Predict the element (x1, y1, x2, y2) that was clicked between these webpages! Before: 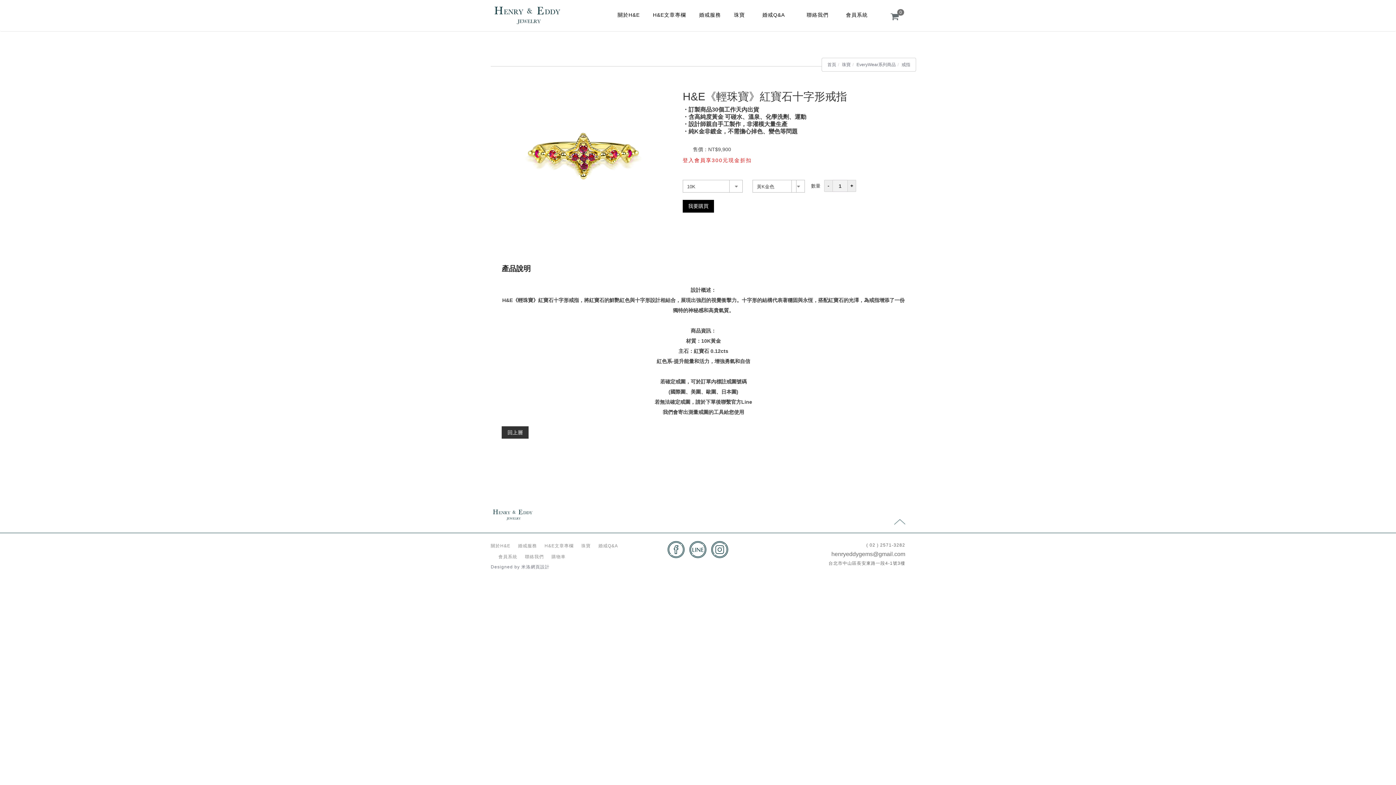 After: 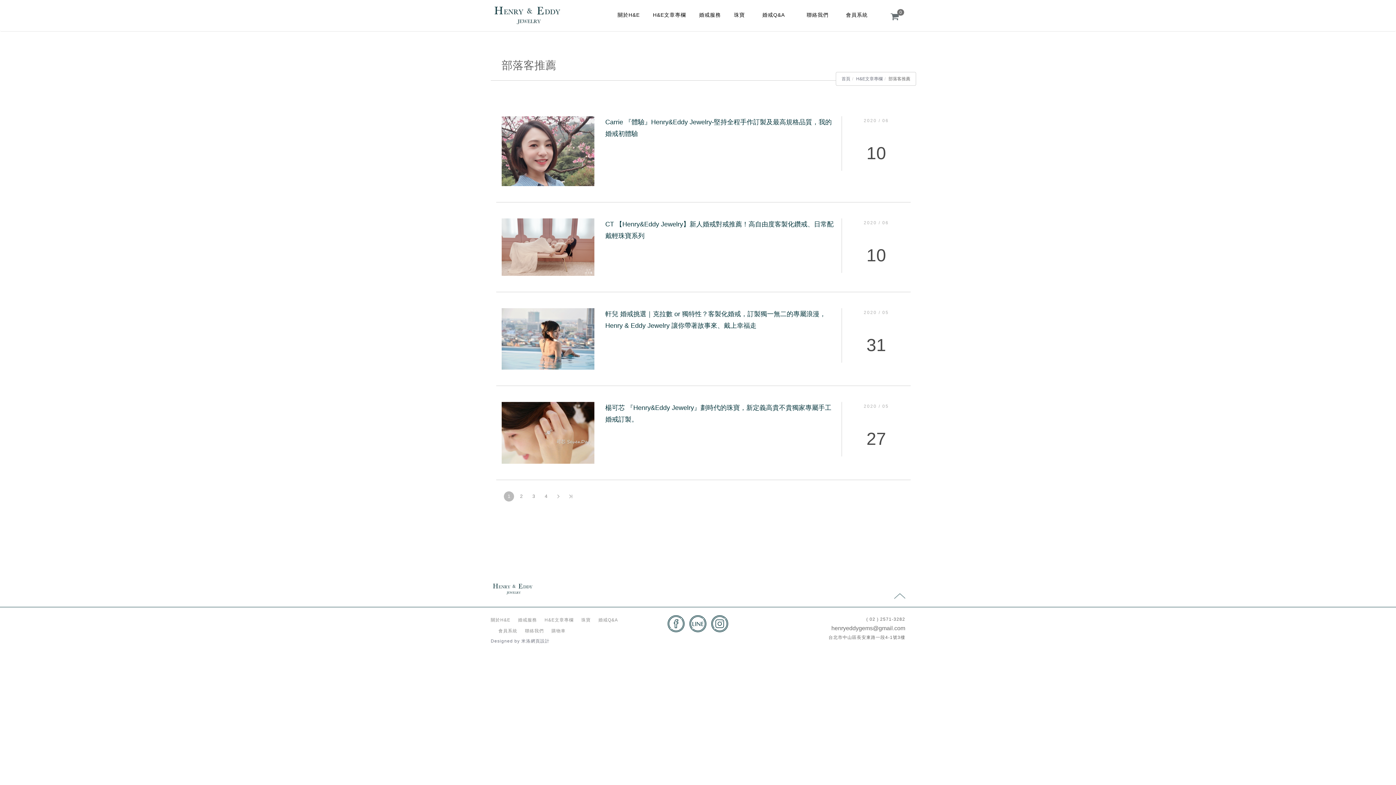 Action: label: H&E文章專欄 bbox: (544, 543, 573, 548)